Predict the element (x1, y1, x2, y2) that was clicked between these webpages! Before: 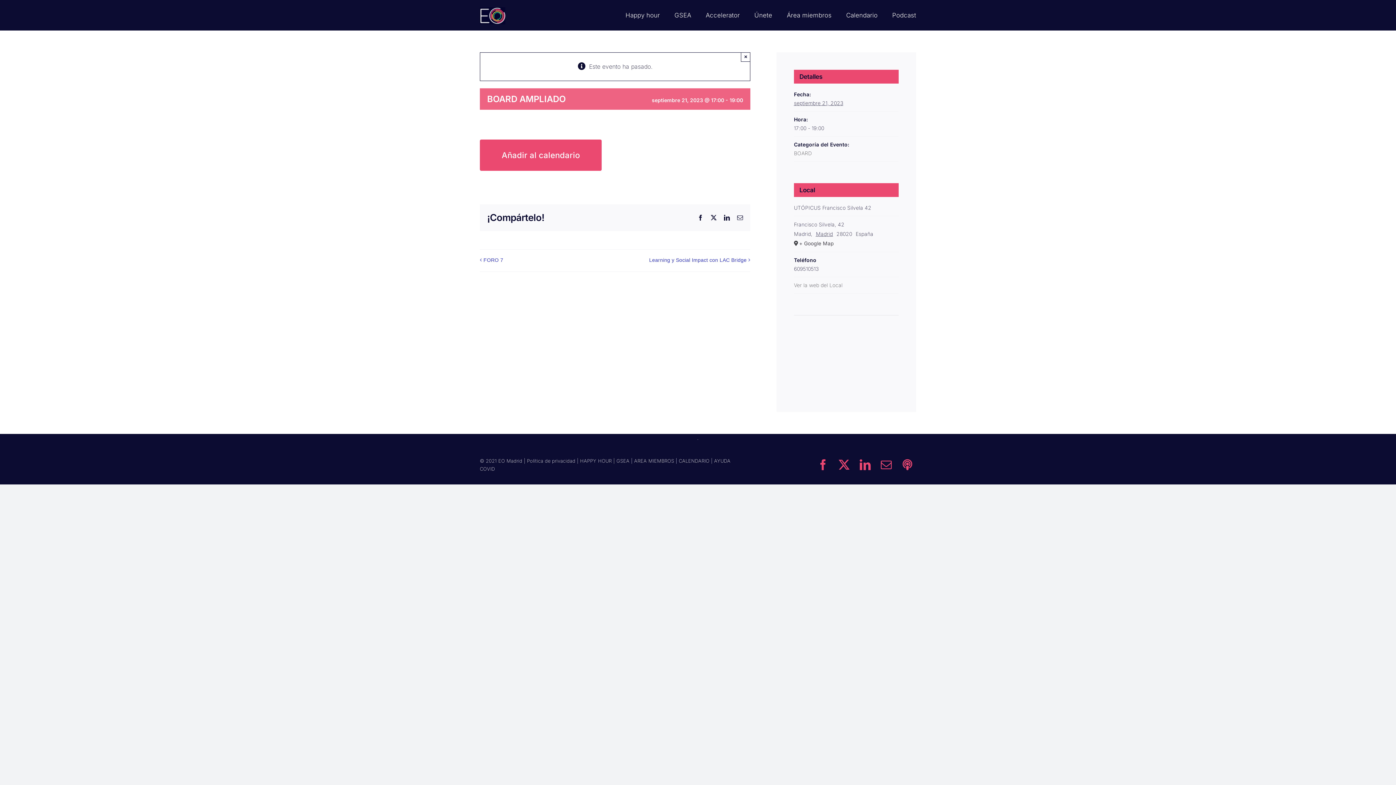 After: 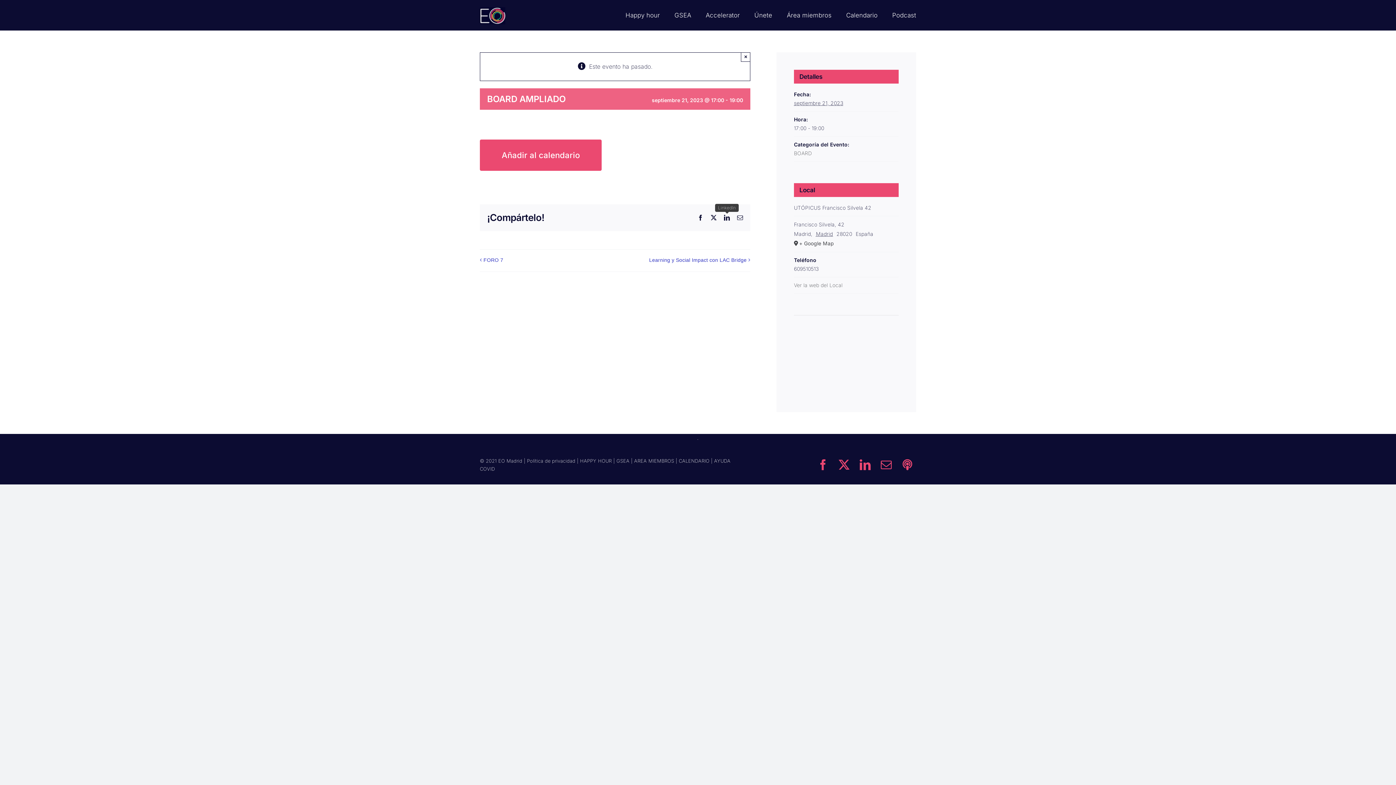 Action: bbox: (724, 214, 730, 220) label: LinkedIn